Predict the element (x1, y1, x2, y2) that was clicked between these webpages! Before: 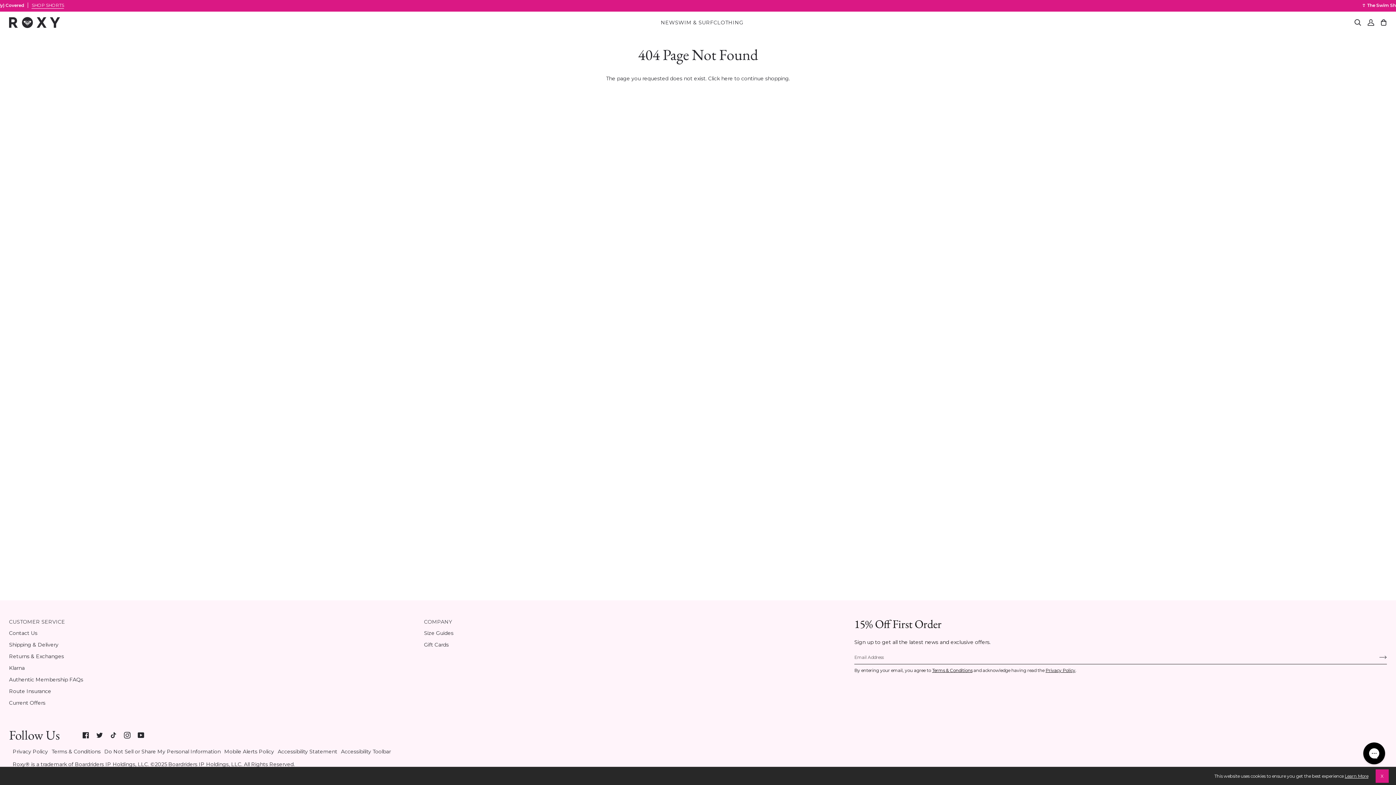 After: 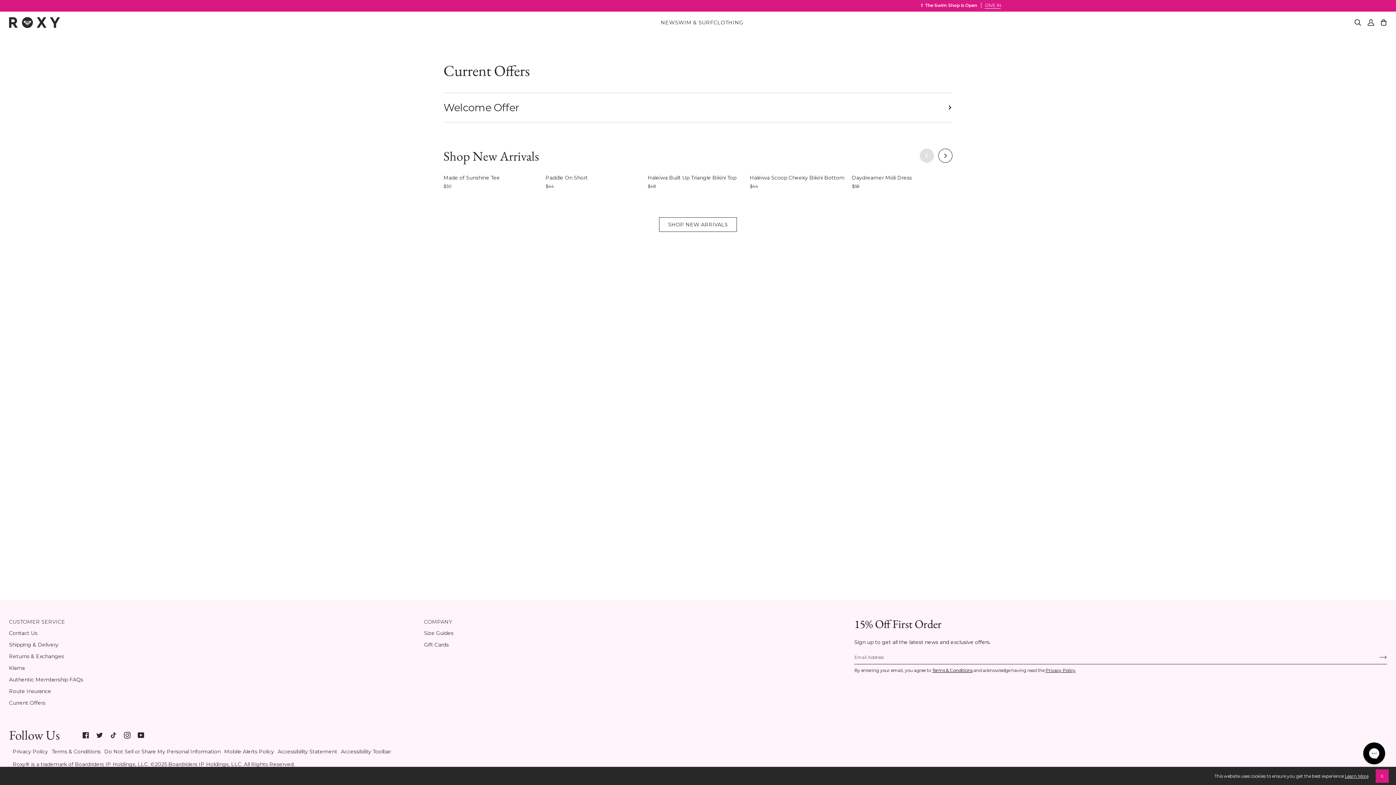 Action: bbox: (9, 699, 45, 706) label: Current Offers